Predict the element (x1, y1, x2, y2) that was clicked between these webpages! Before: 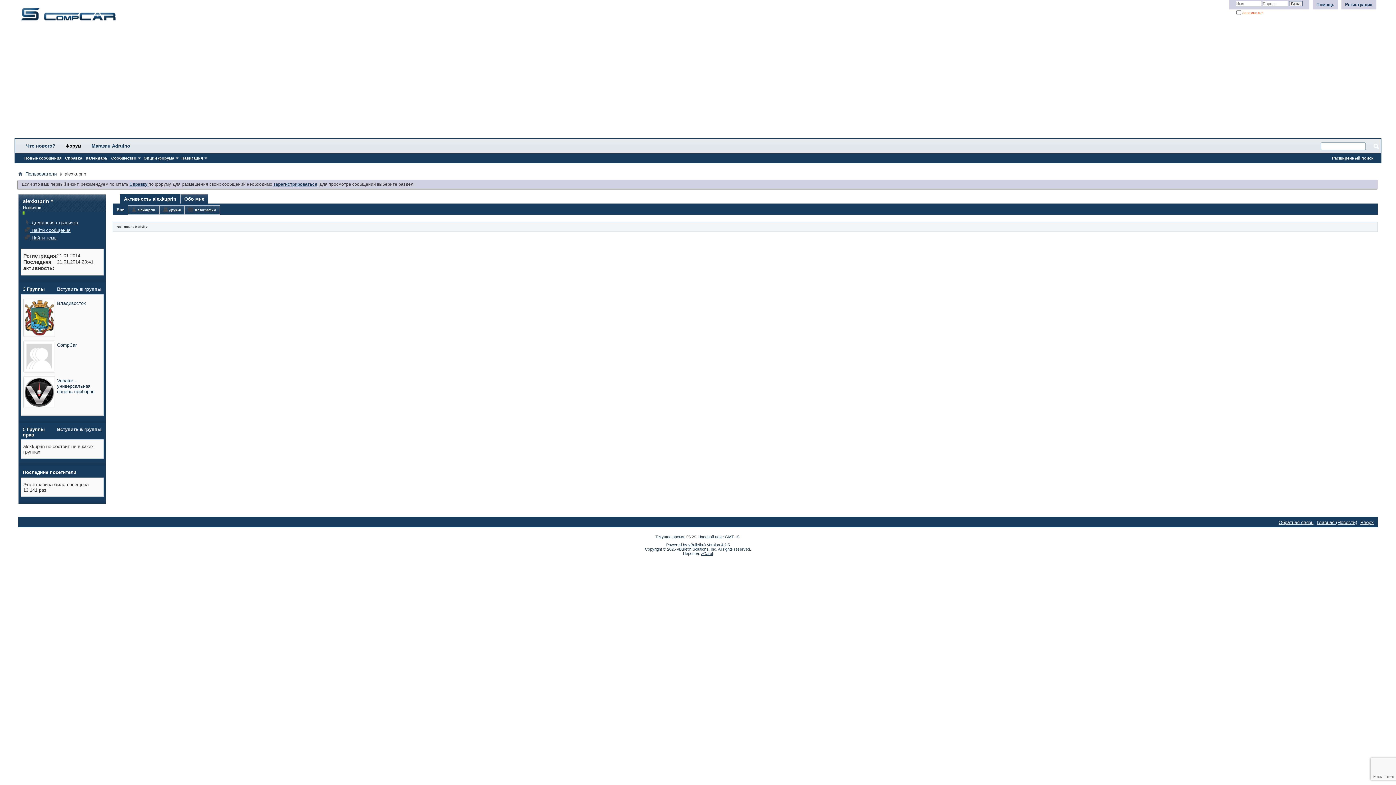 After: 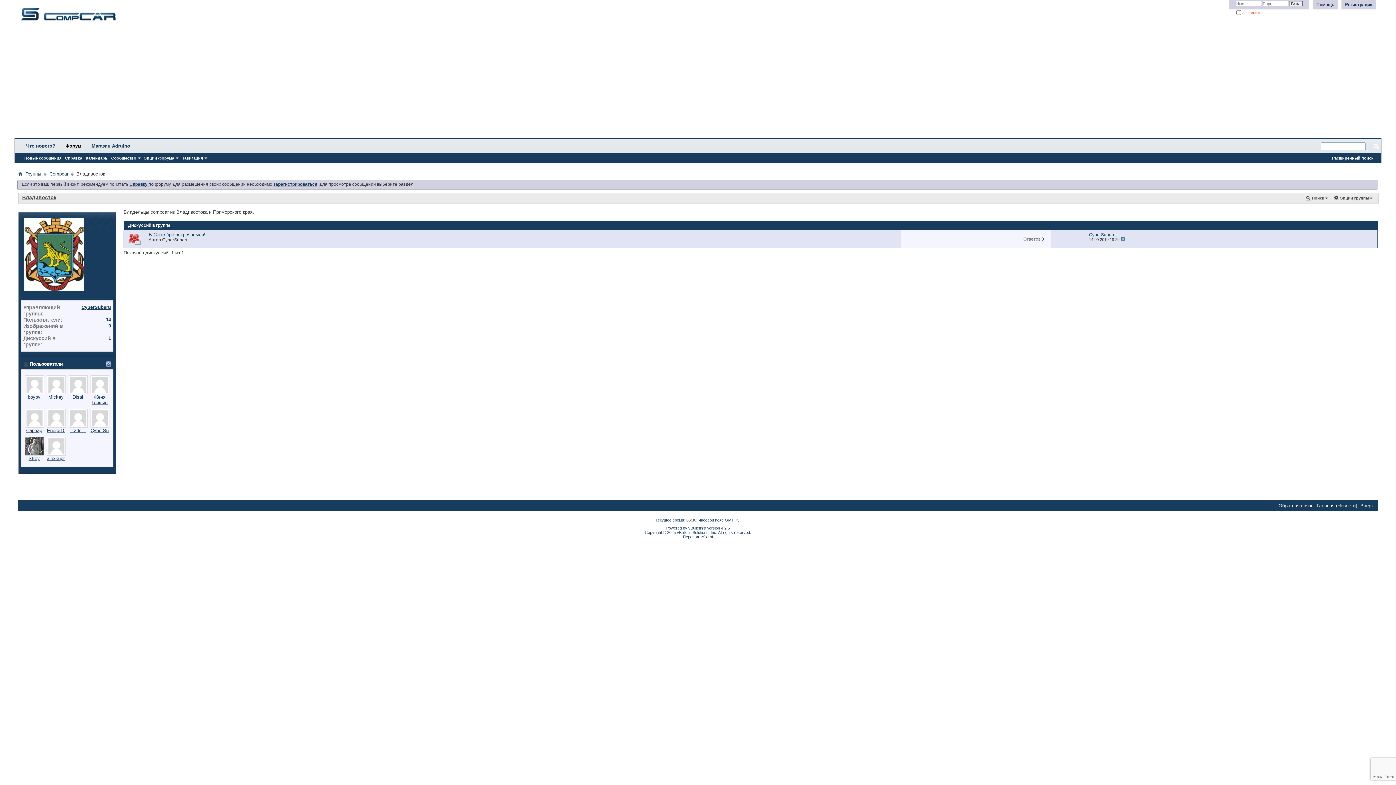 Action: bbox: (23, 298, 55, 337)